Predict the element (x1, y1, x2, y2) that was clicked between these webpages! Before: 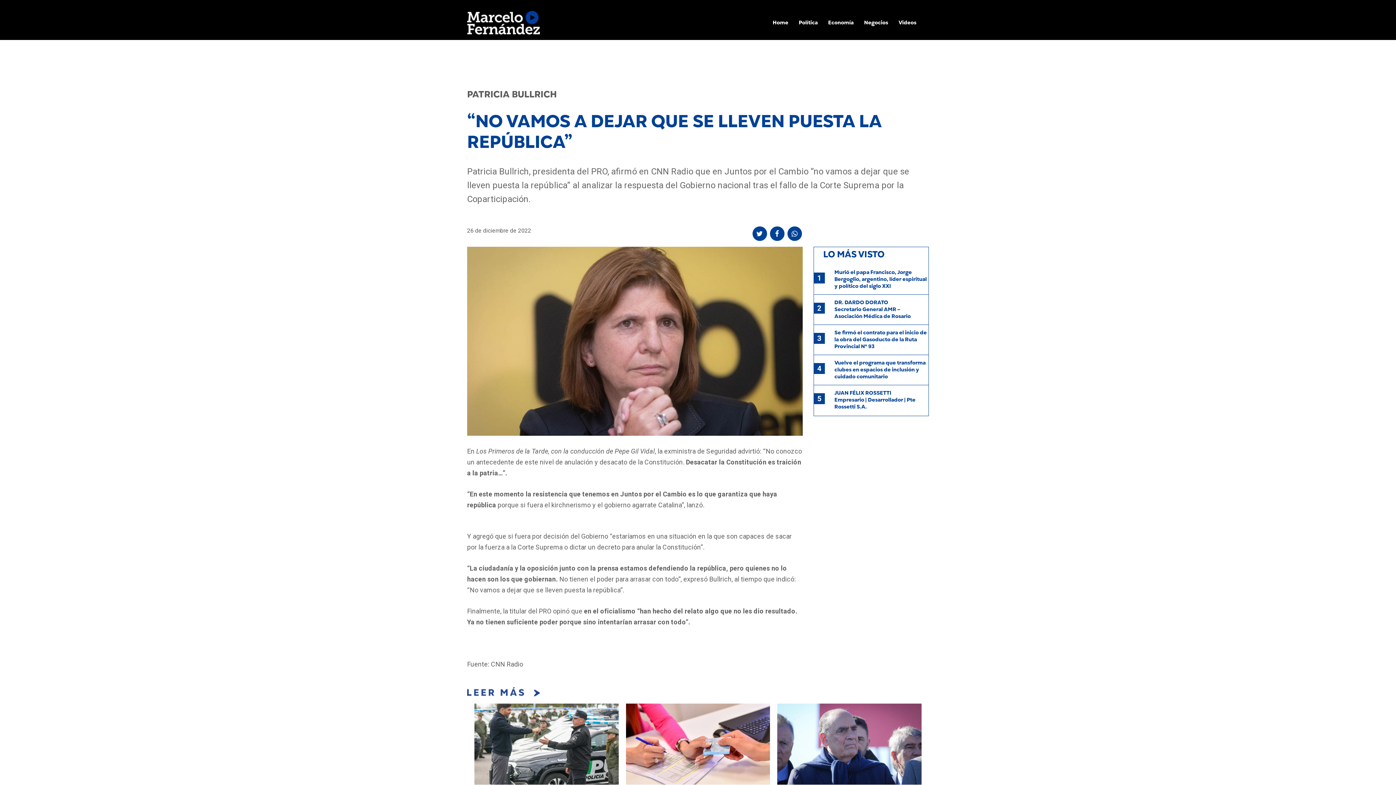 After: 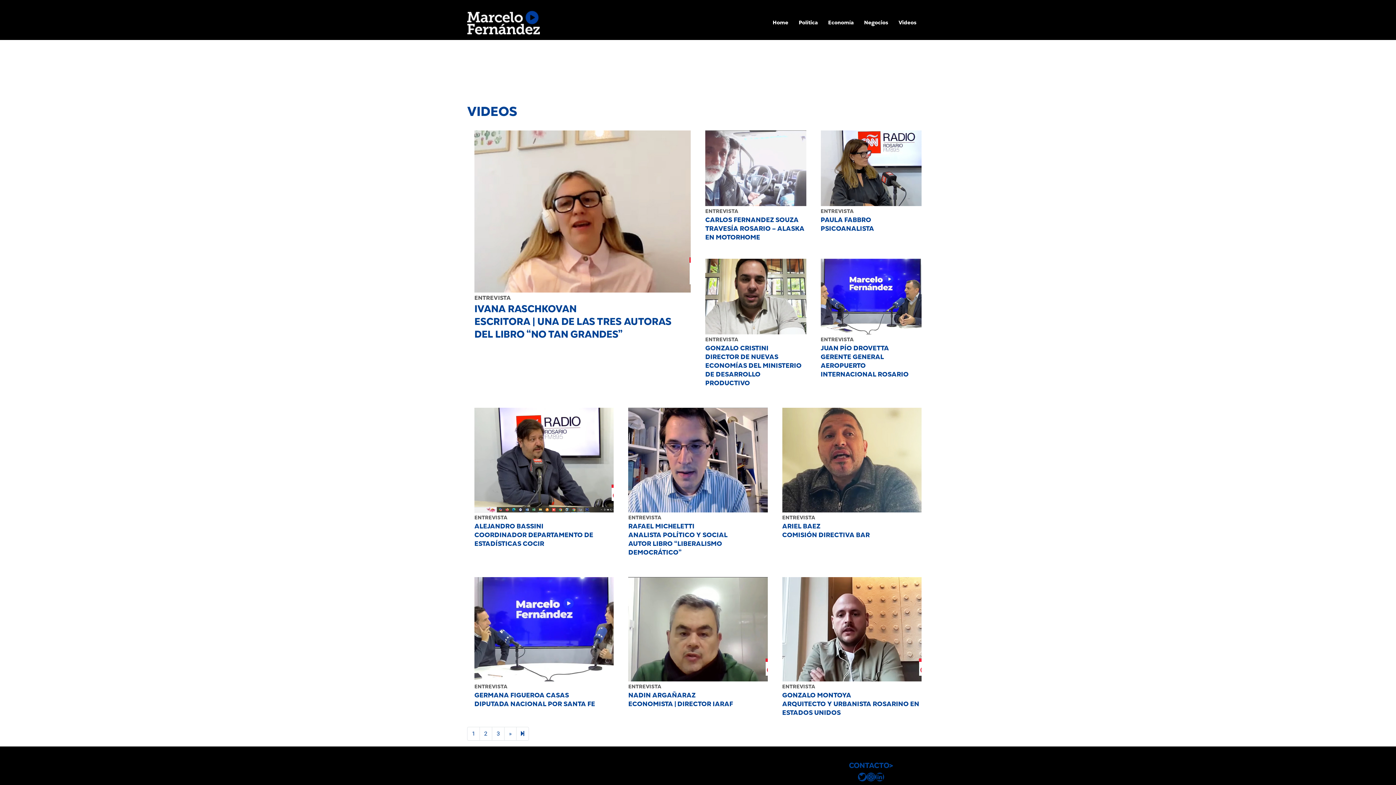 Action: label: Videos bbox: (893, 15, 921, 29)